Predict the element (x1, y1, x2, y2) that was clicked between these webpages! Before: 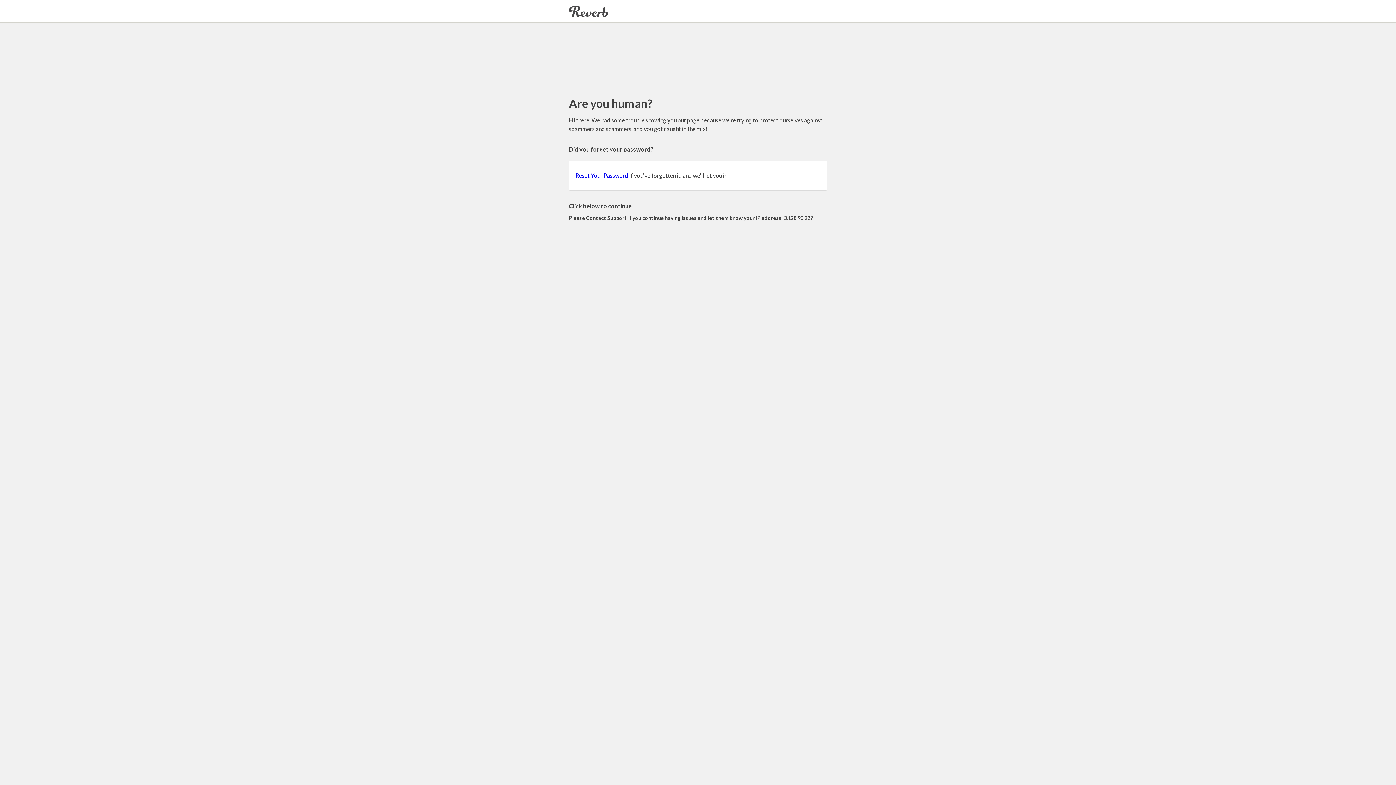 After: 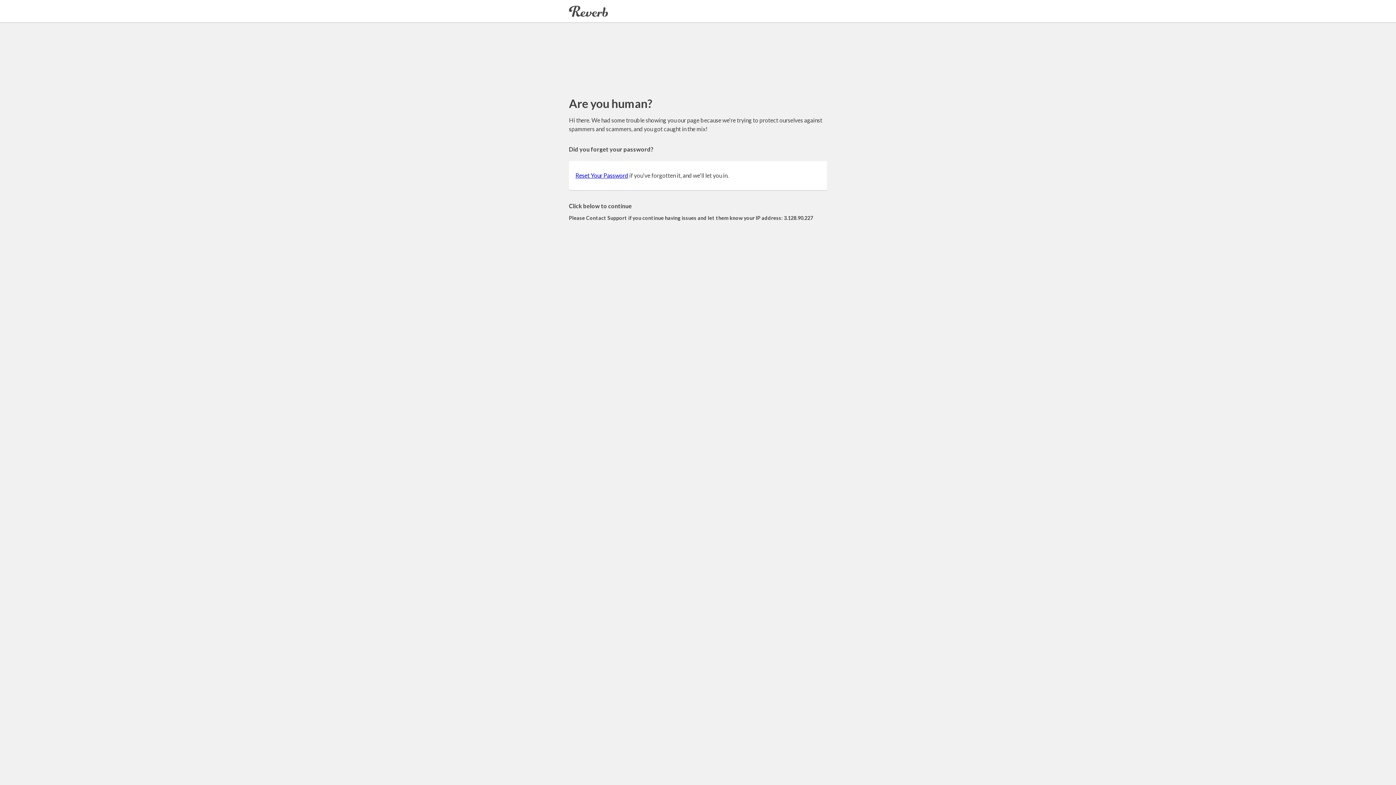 Action: label: Reset Your Password bbox: (575, 172, 628, 178)